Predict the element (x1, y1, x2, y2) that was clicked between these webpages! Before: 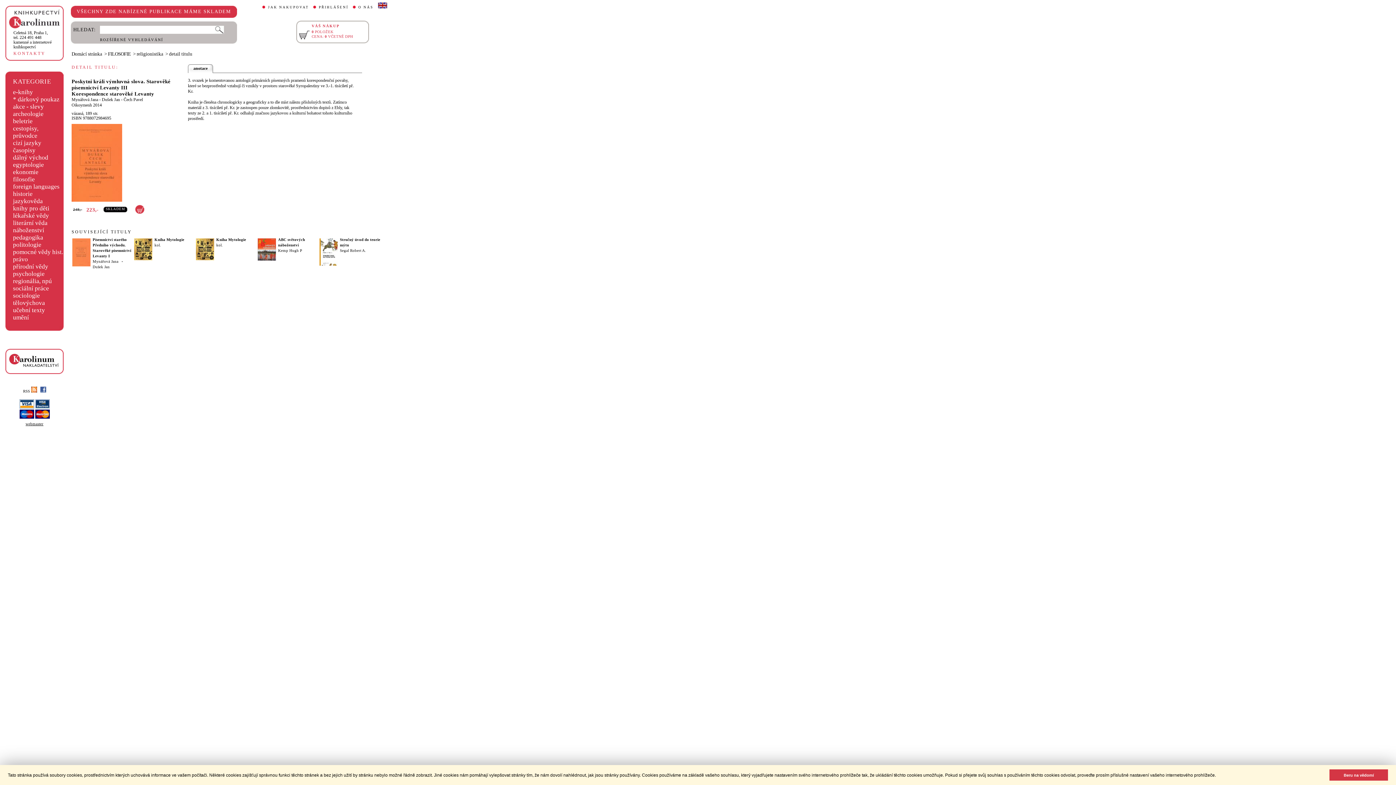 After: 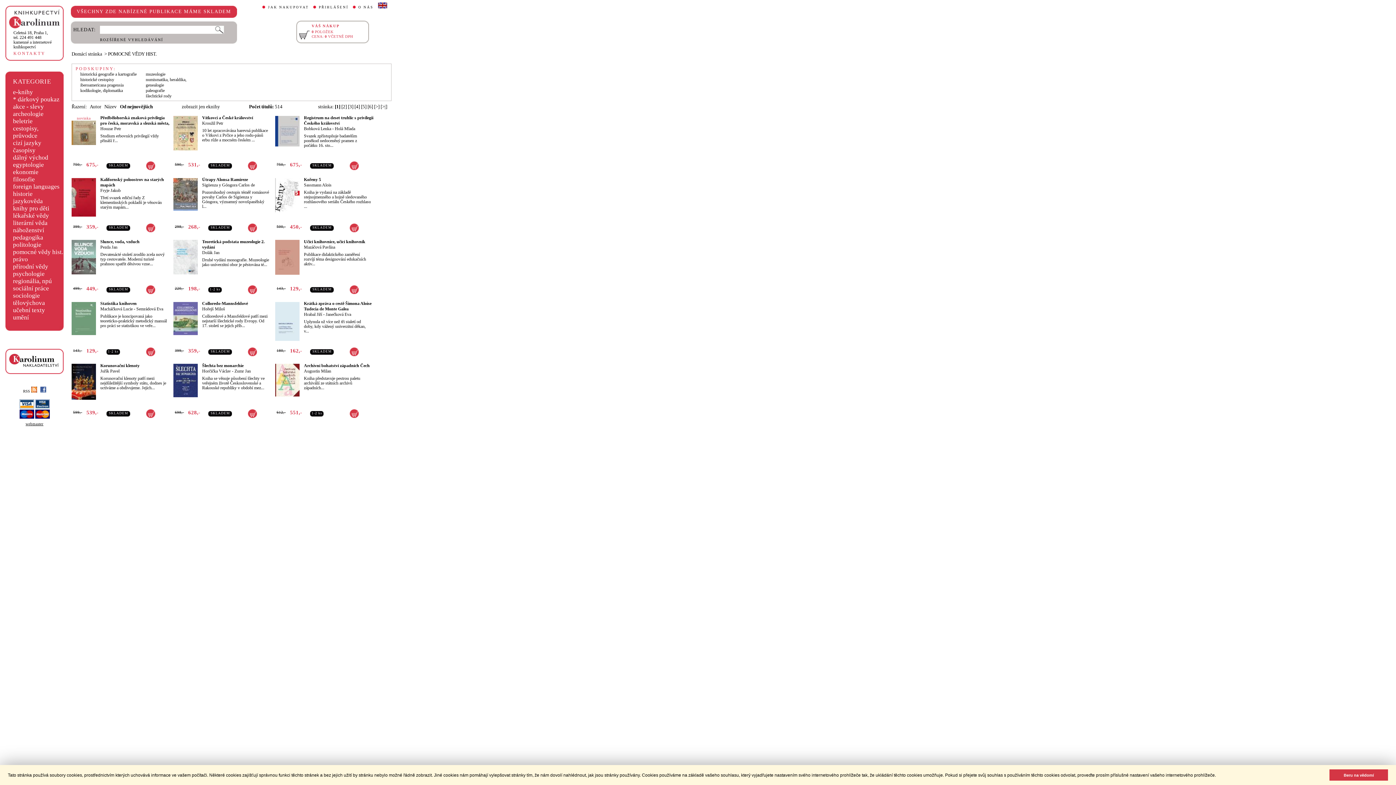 Action: bbox: (13, 248, 63, 255) label: pomocné vědy hist.